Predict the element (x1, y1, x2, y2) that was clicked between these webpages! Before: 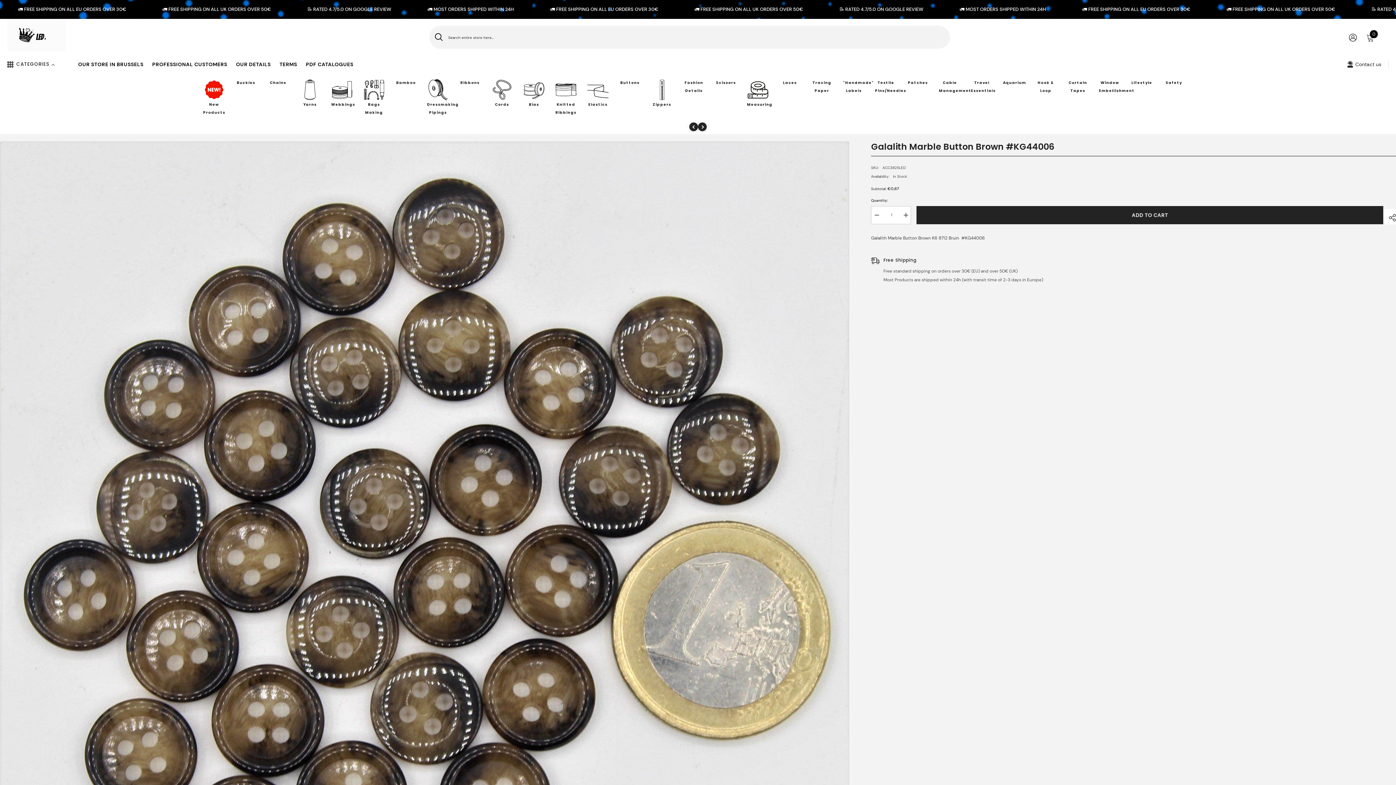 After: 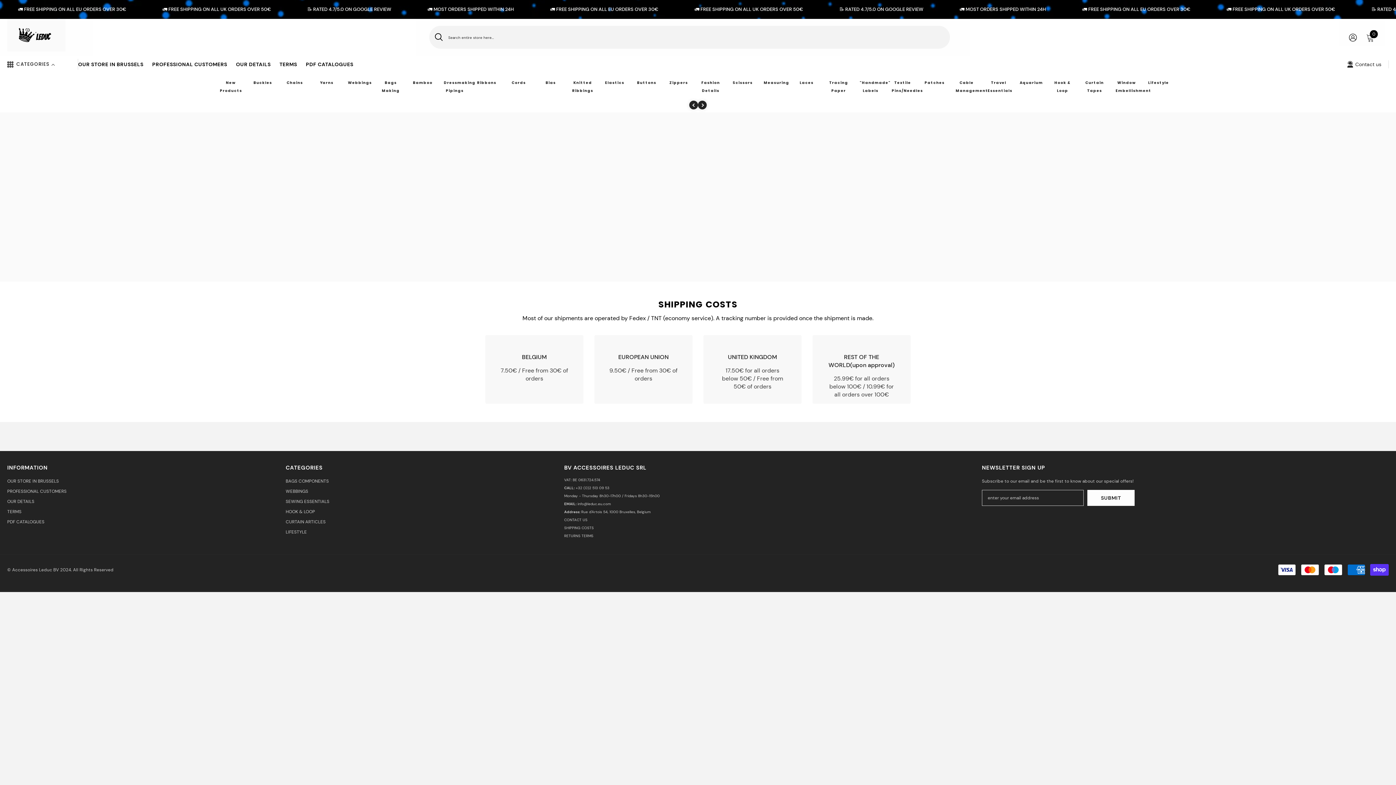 Action: label: TERMS bbox: (275, 60, 301, 72)